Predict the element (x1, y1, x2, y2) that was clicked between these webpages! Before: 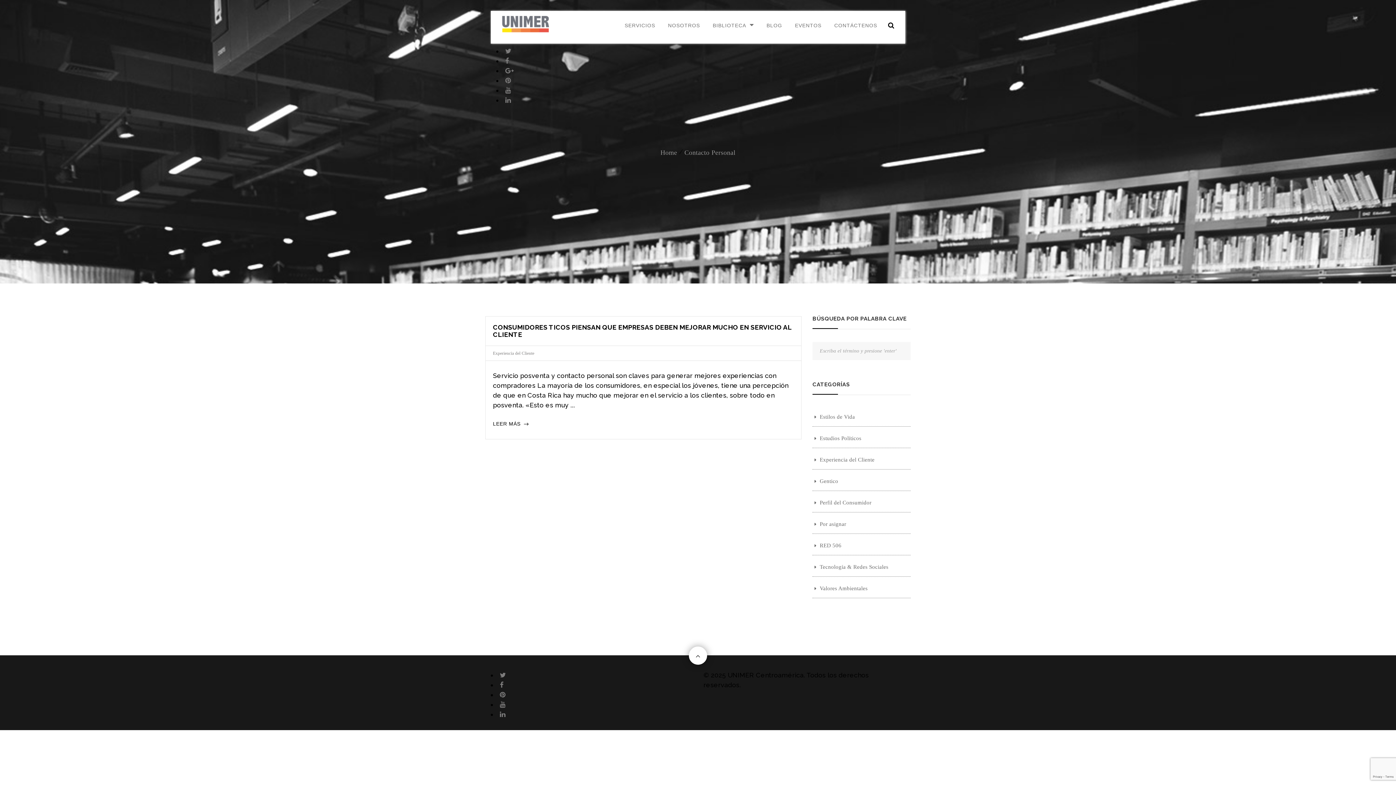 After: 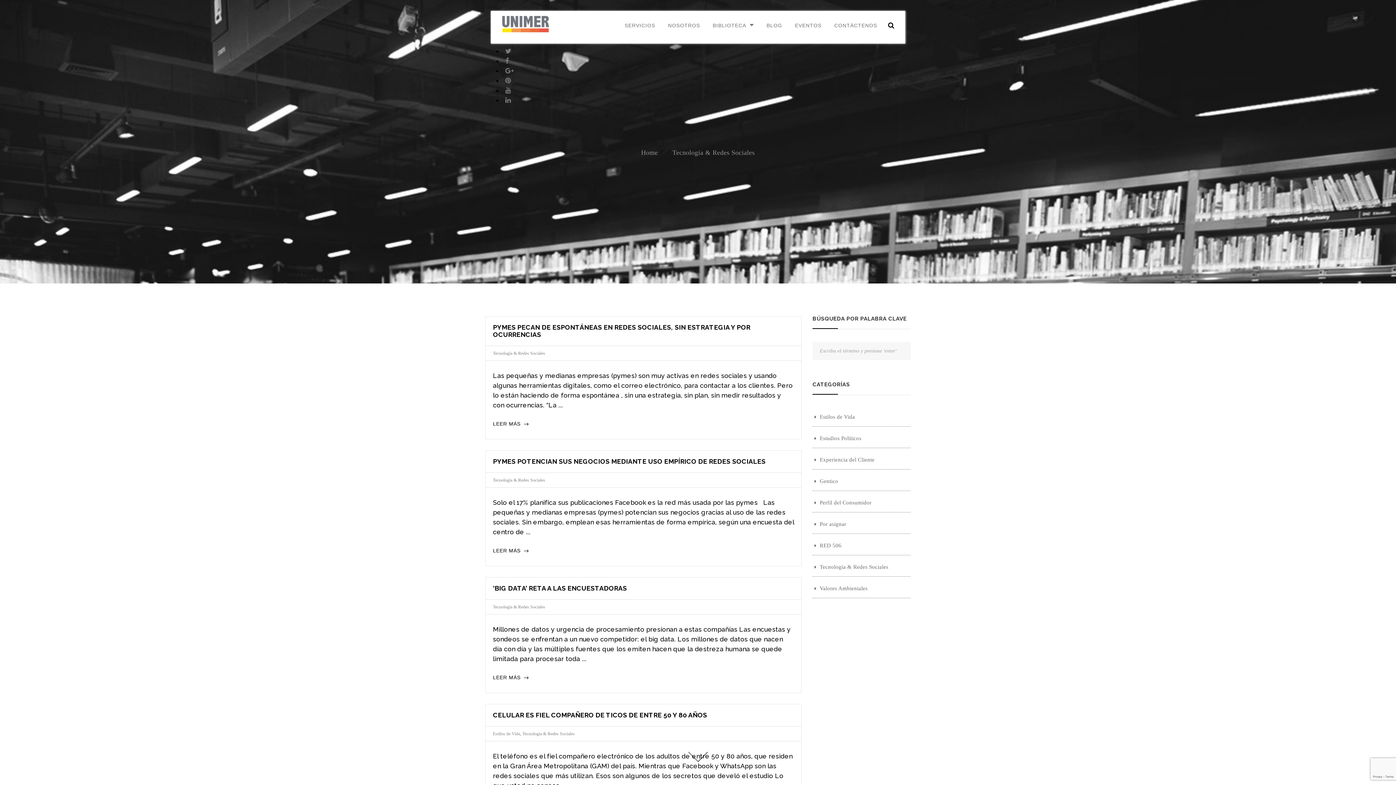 Action: label: Tecnología & Redes Sociales bbox: (820, 562, 888, 572)